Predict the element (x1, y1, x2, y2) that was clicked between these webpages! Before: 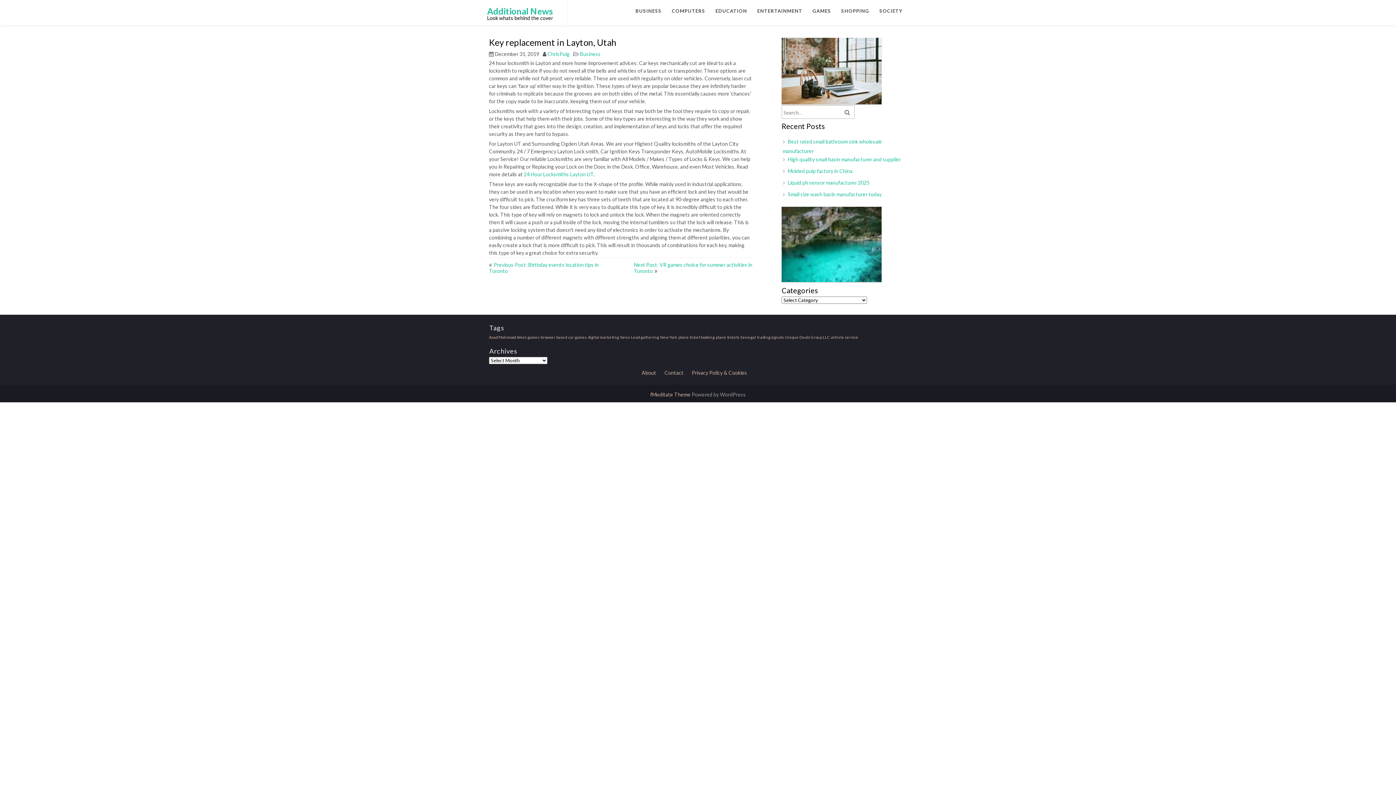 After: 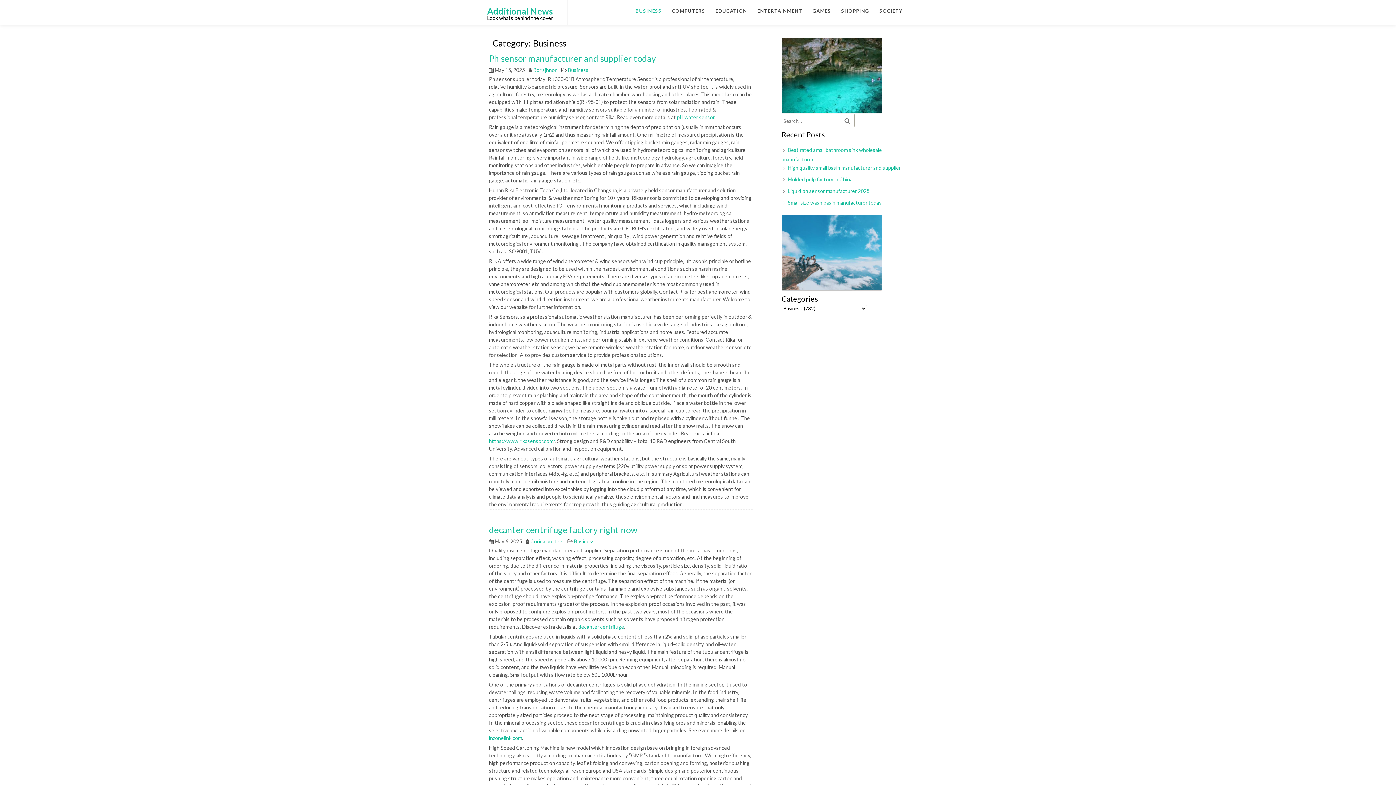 Action: label: Business bbox: (580, 50, 600, 57)